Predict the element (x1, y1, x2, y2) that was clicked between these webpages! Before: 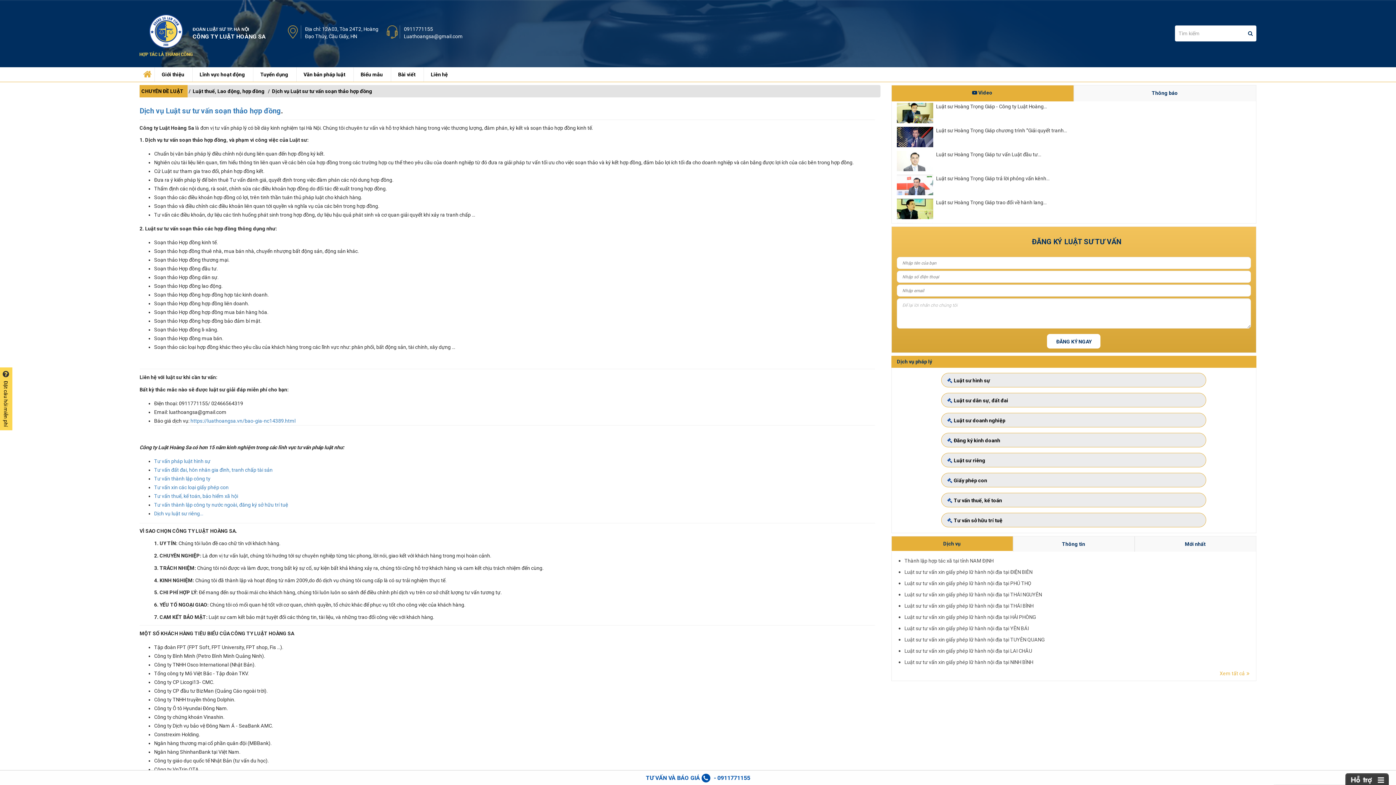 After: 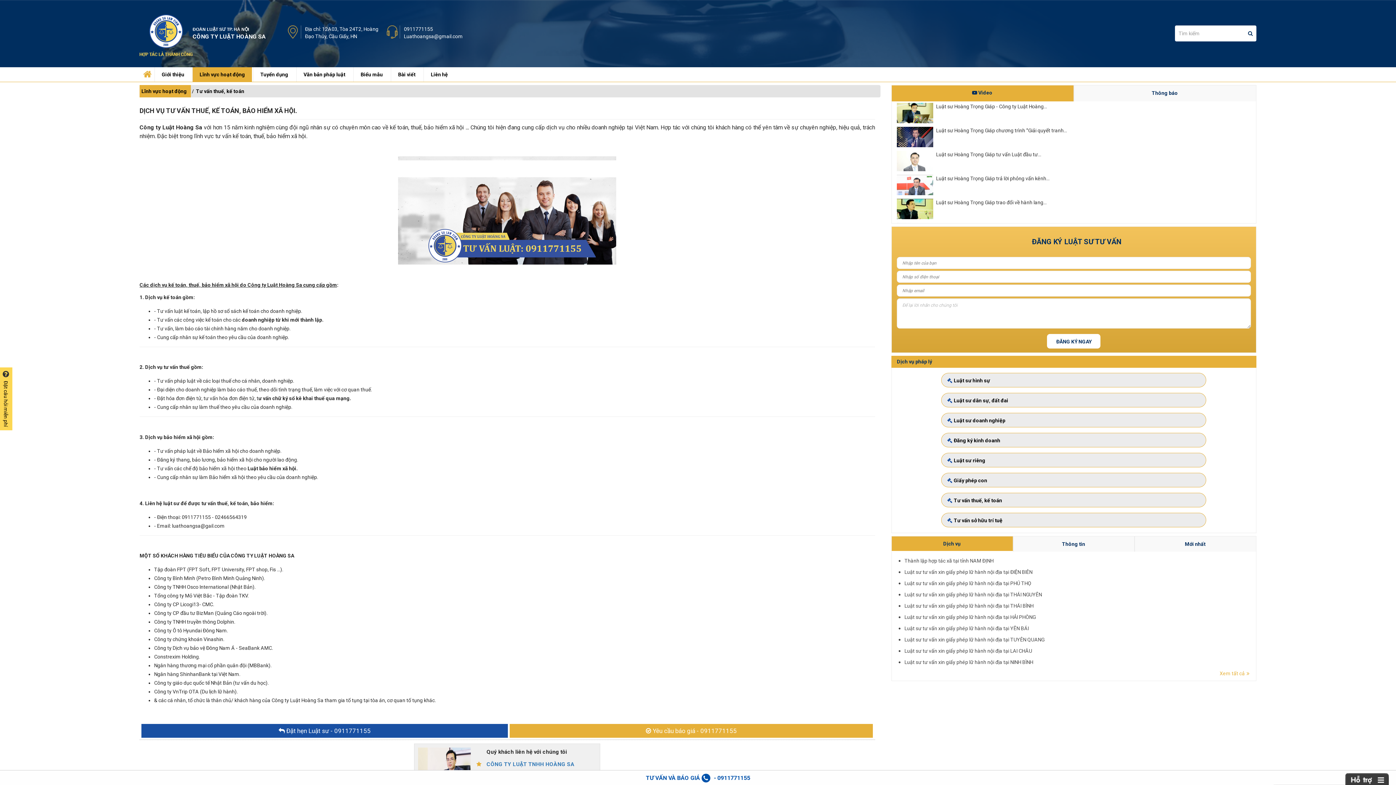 Action: label: Tư vấn thuế, kế toán, bảo hiểm xã hội bbox: (154, 493, 238, 499)